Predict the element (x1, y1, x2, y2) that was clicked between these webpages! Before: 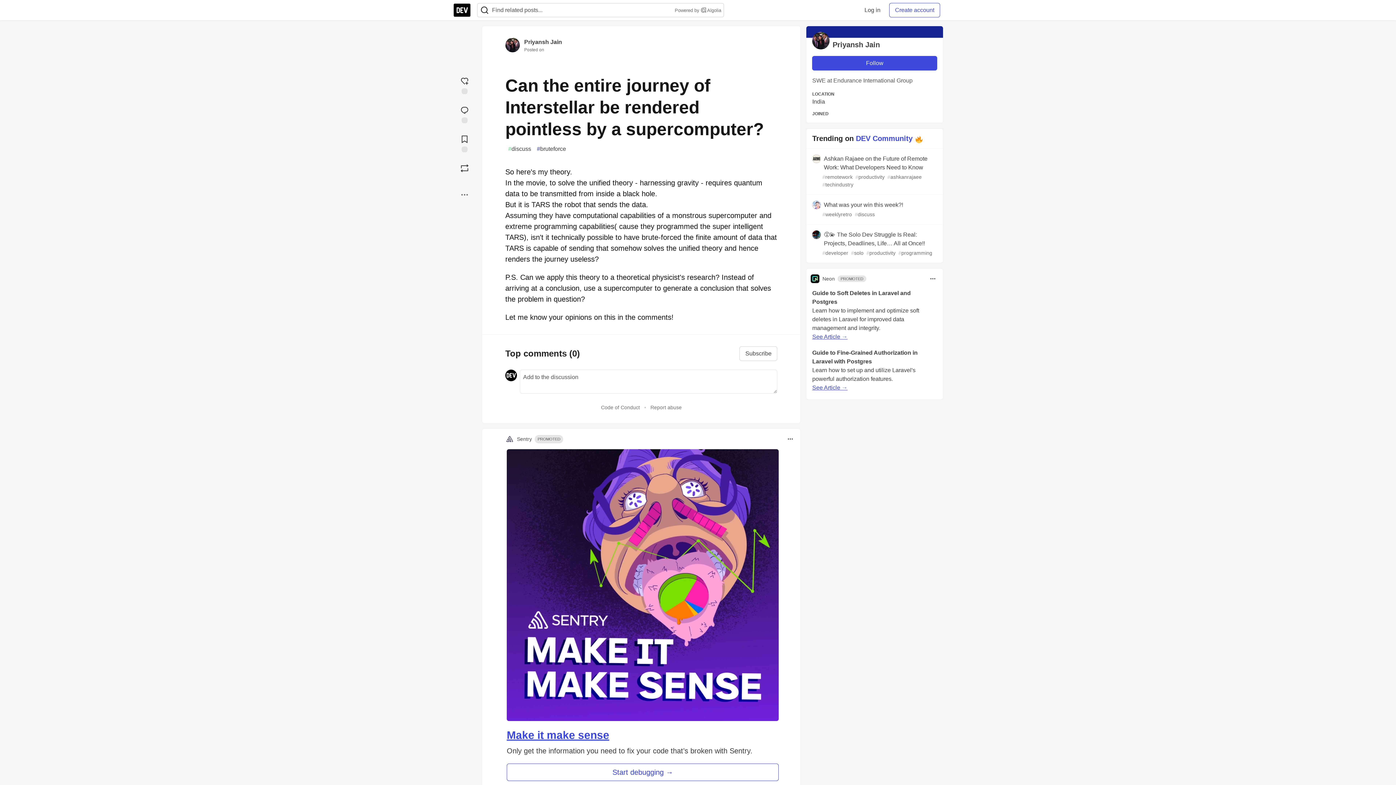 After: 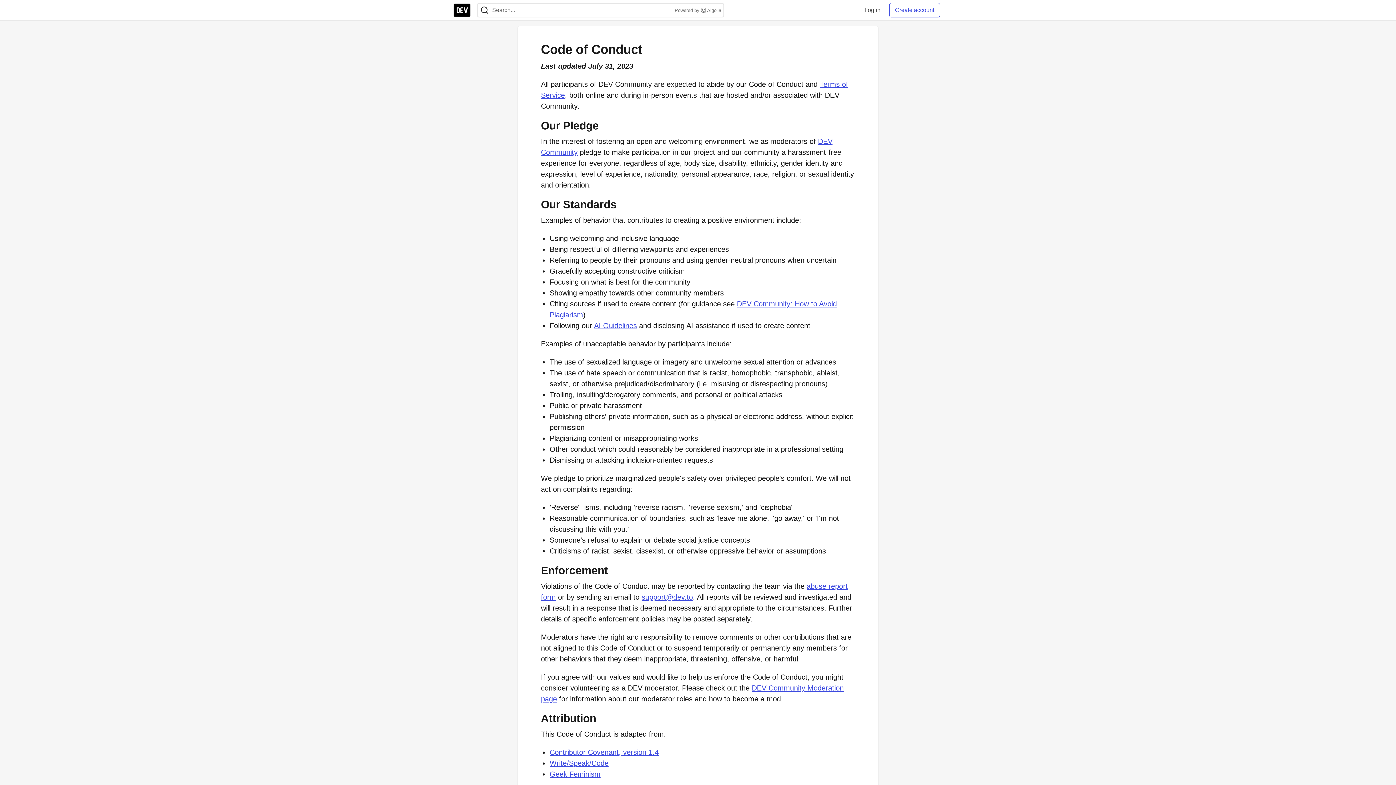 Action: label: Code of Conduct bbox: (601, 404, 640, 410)